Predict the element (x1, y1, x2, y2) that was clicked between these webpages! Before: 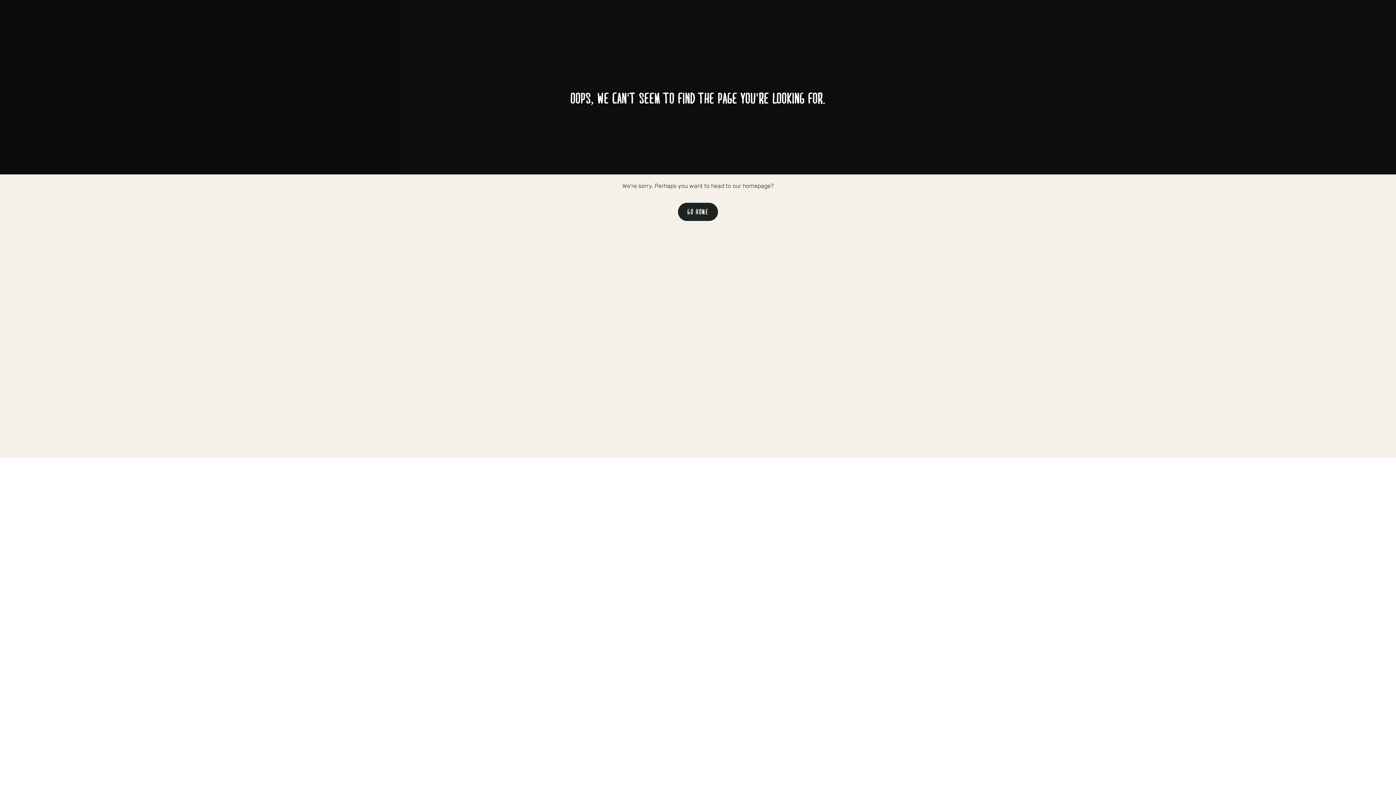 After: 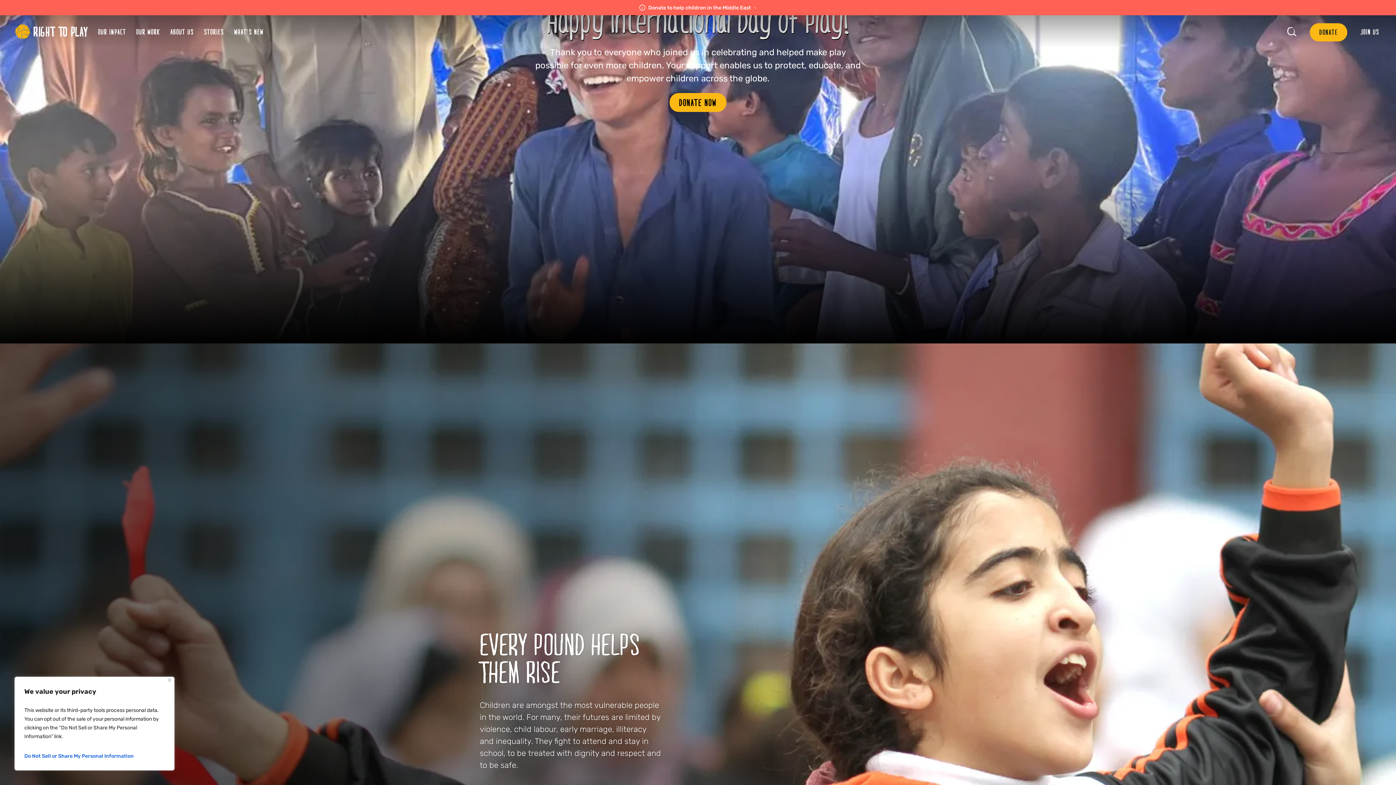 Action: bbox: (678, 202, 718, 221) label: GO HOME